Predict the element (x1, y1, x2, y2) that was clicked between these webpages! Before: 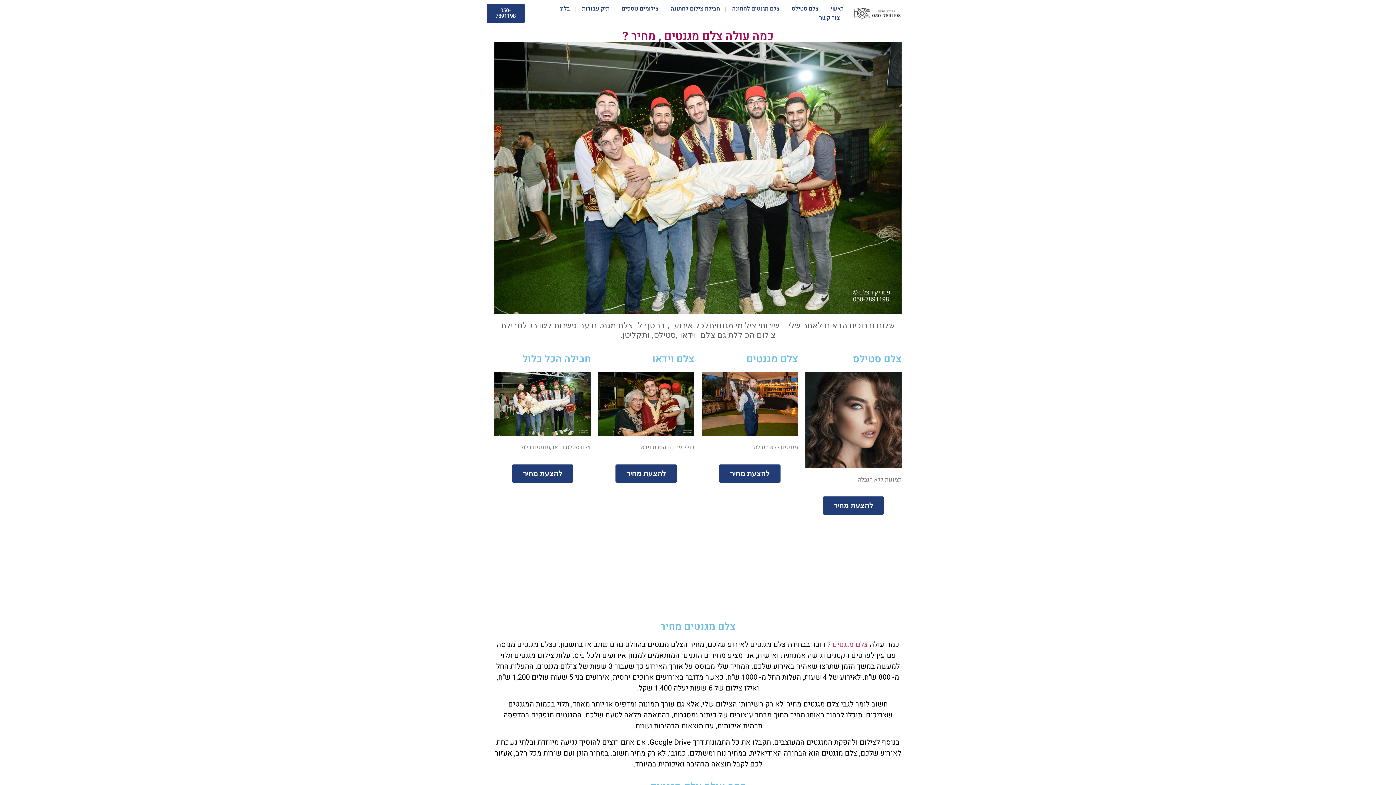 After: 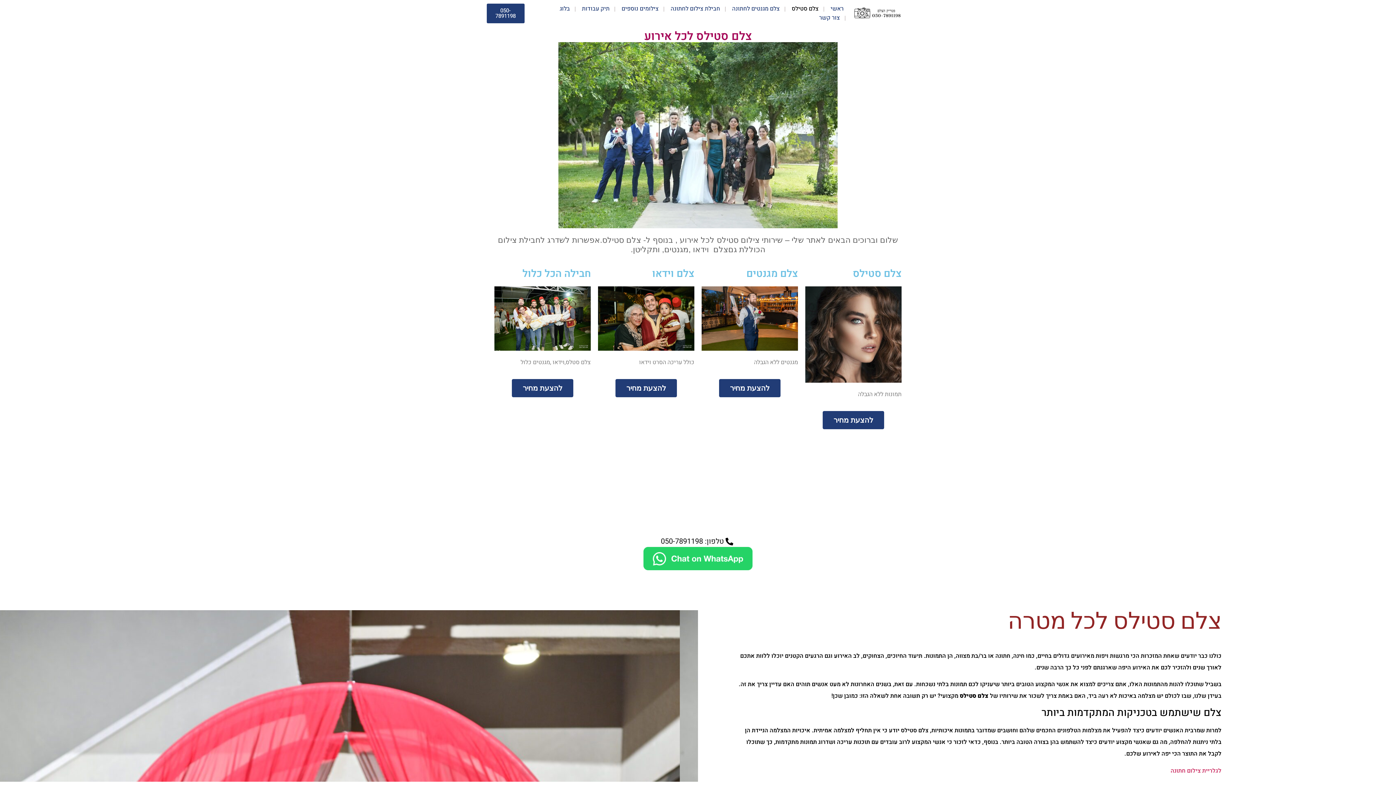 Action: bbox: (789, 4, 821, 13) label: צלם סטילס